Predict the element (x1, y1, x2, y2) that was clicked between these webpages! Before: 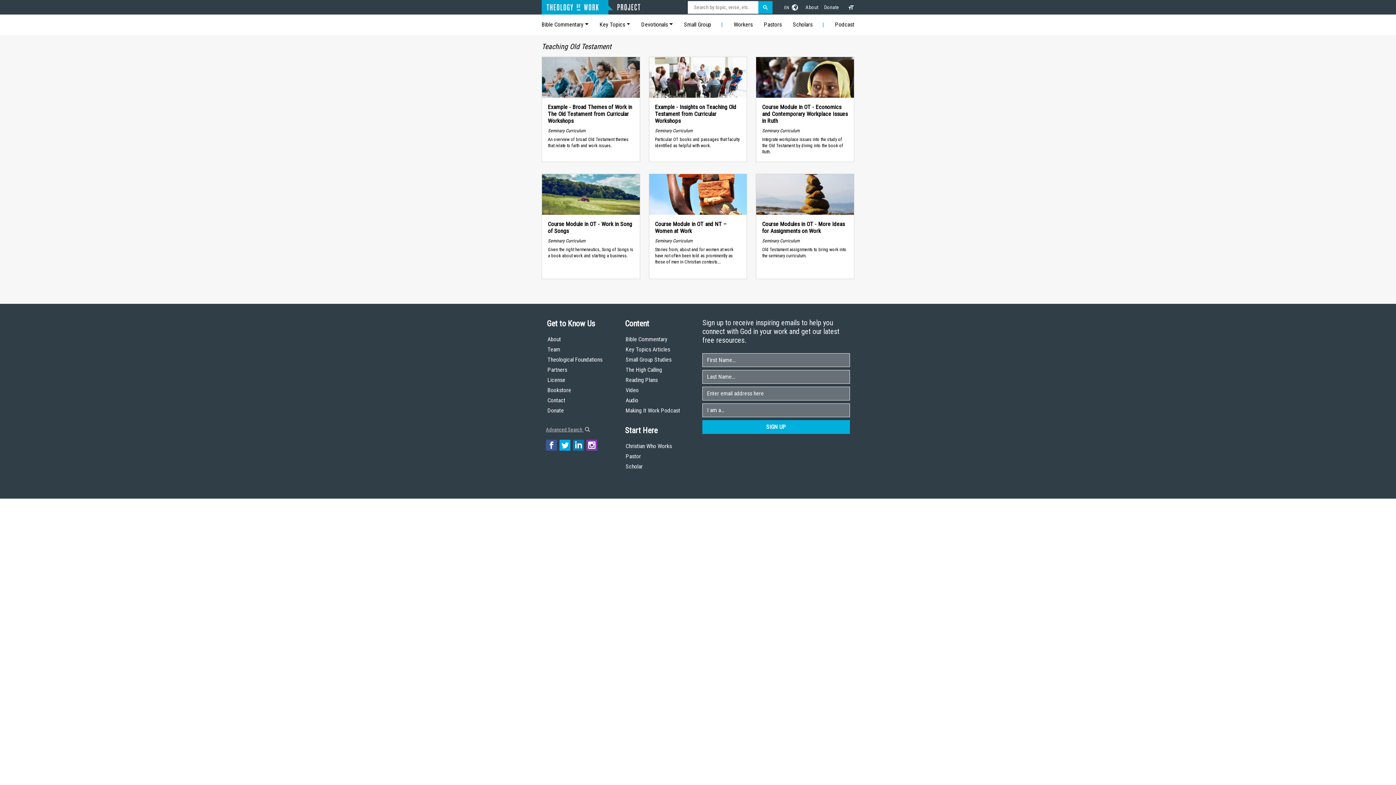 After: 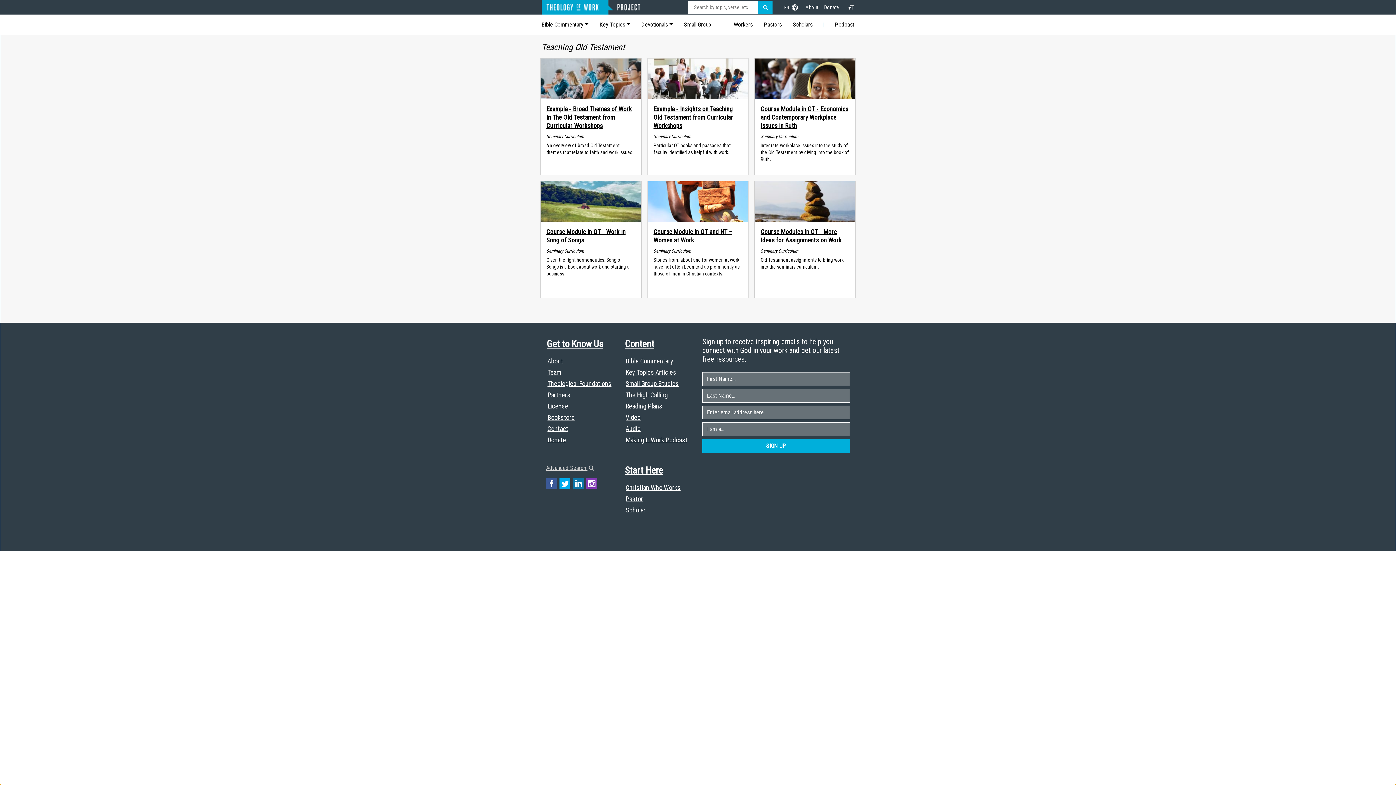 Action: bbox: (847, 4, 854, 10)